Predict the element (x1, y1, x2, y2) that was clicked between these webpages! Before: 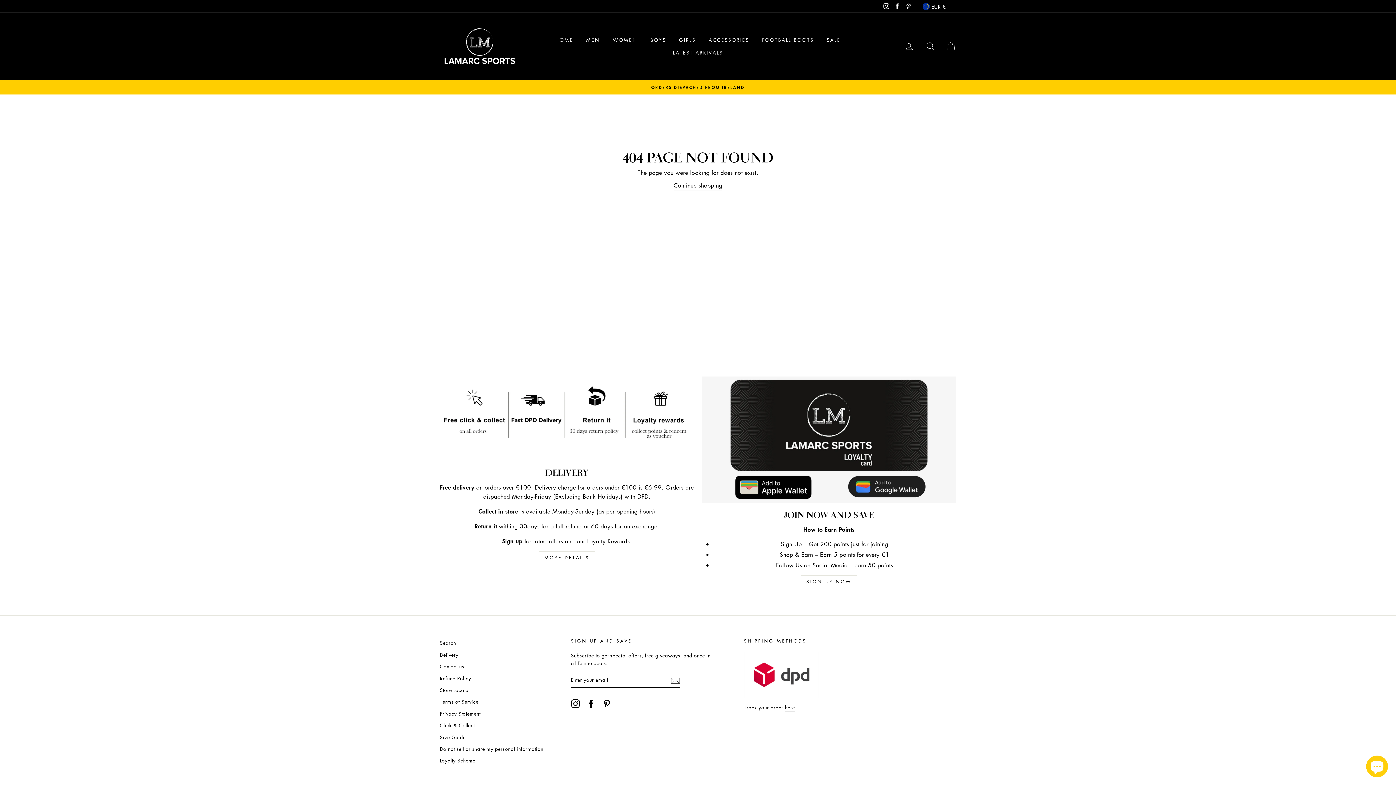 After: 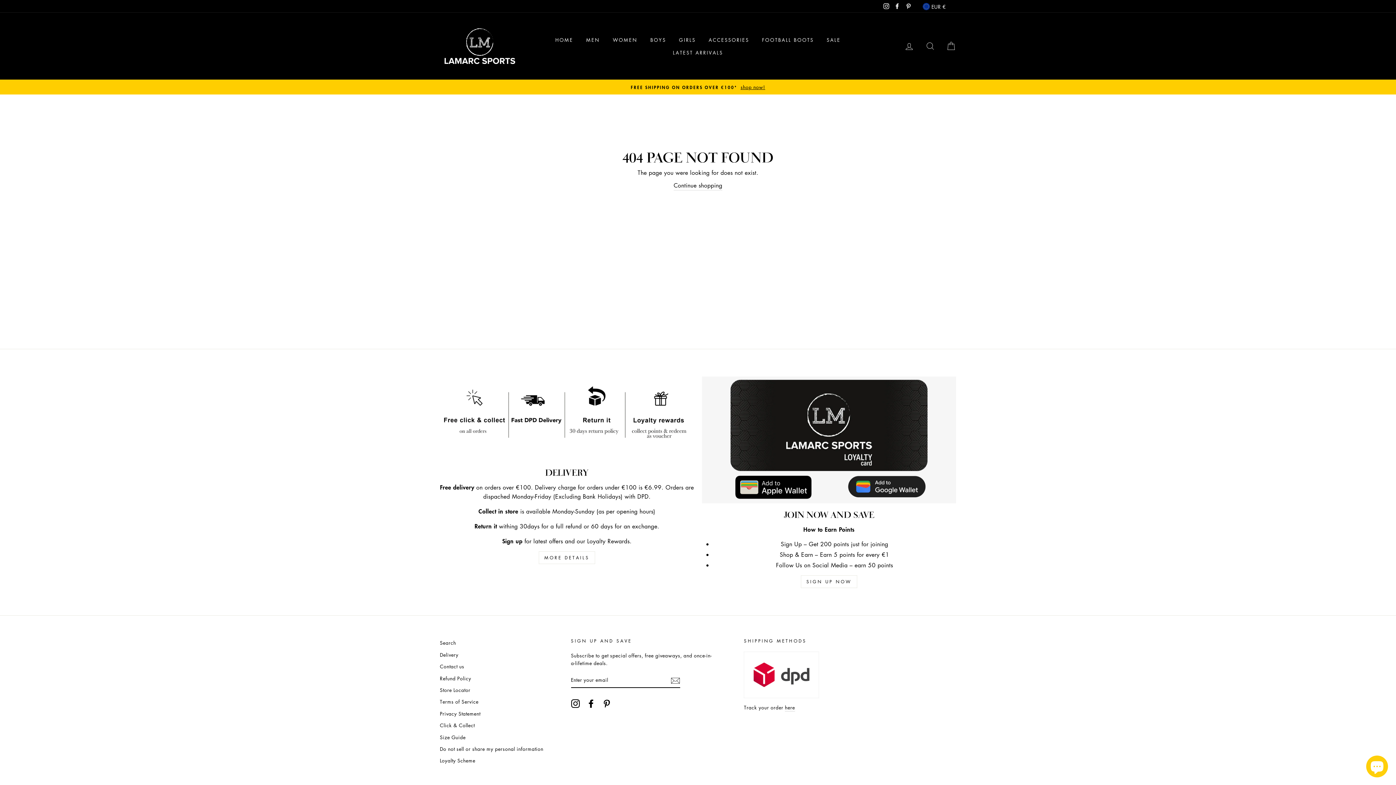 Action: bbox: (892, 0, 902, 11) label: Facebook